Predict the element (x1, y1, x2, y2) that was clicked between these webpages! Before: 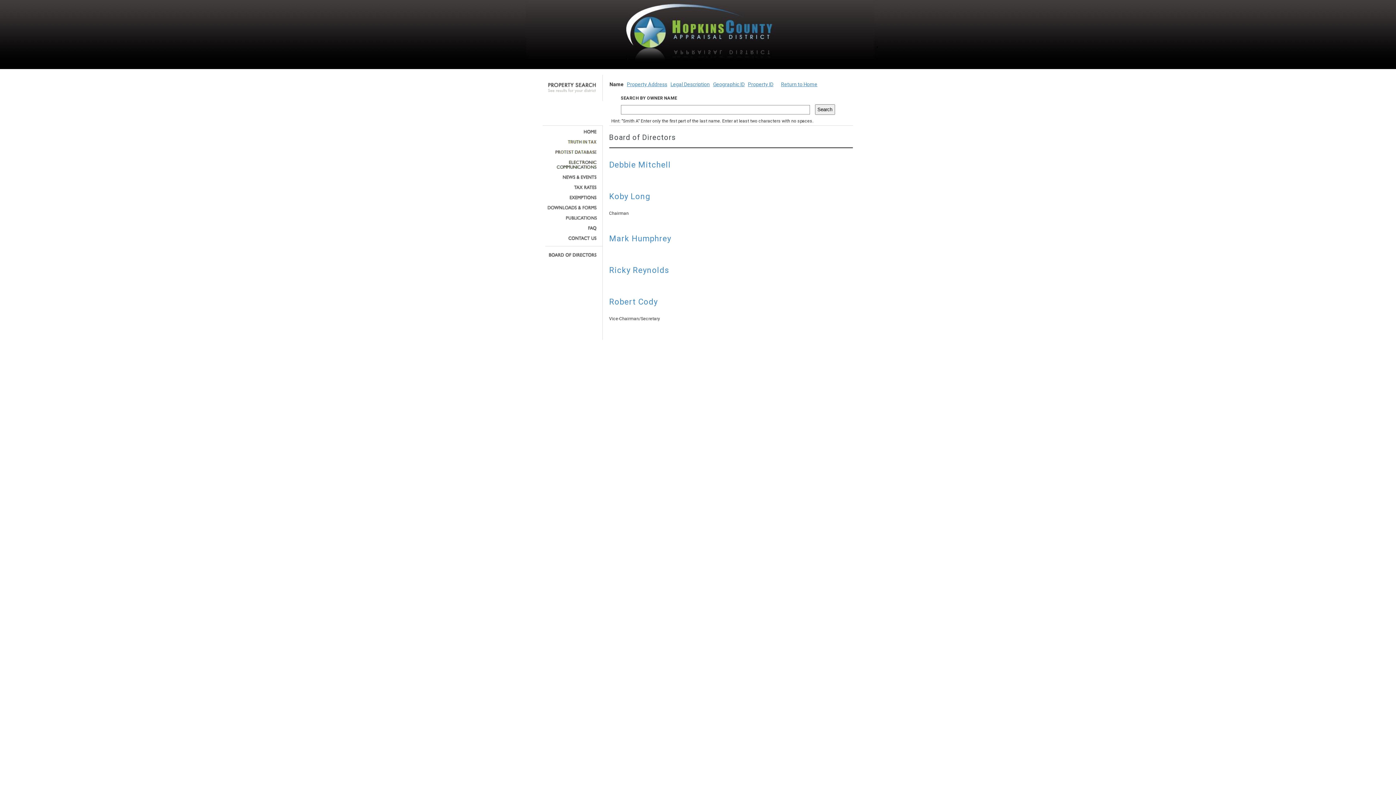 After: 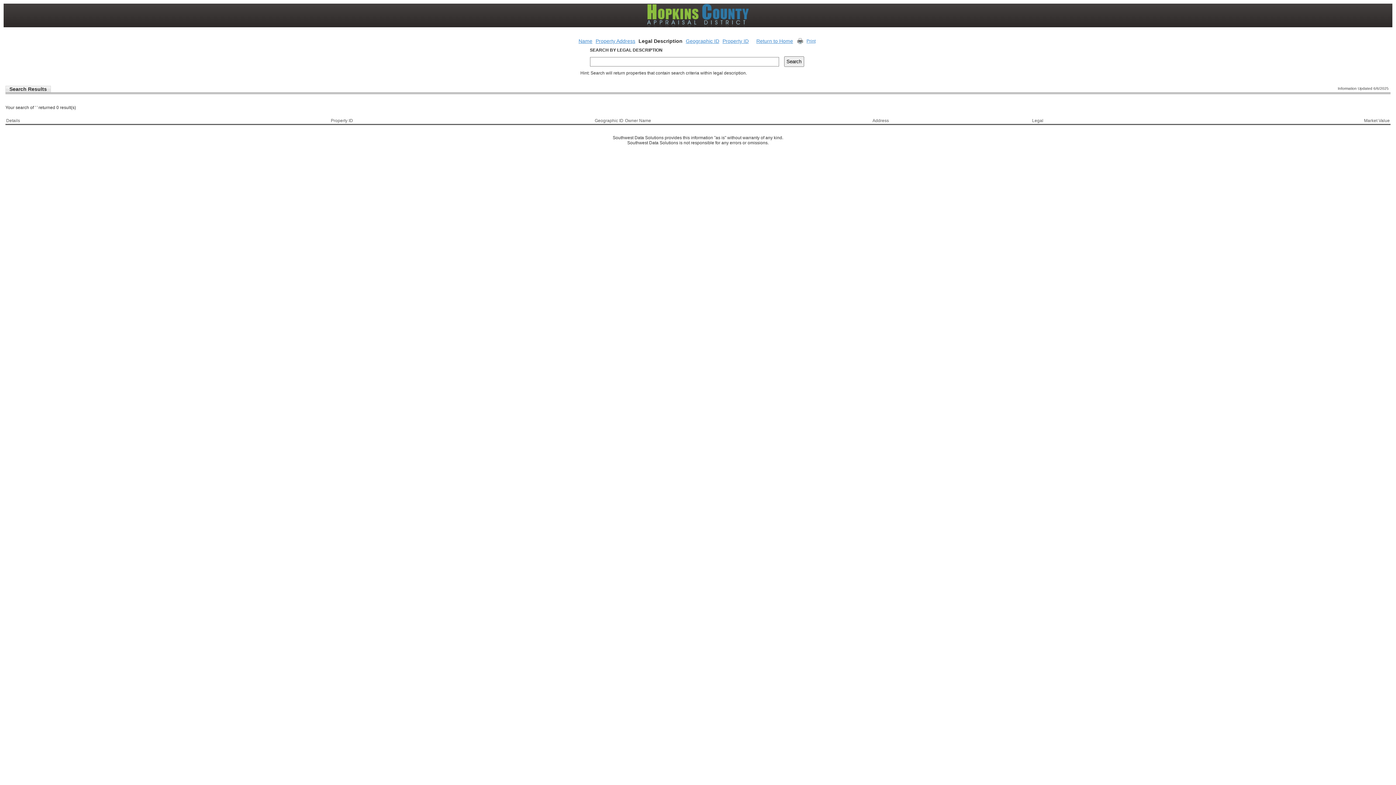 Action: label: Legal Description bbox: (670, 81, 710, 87)